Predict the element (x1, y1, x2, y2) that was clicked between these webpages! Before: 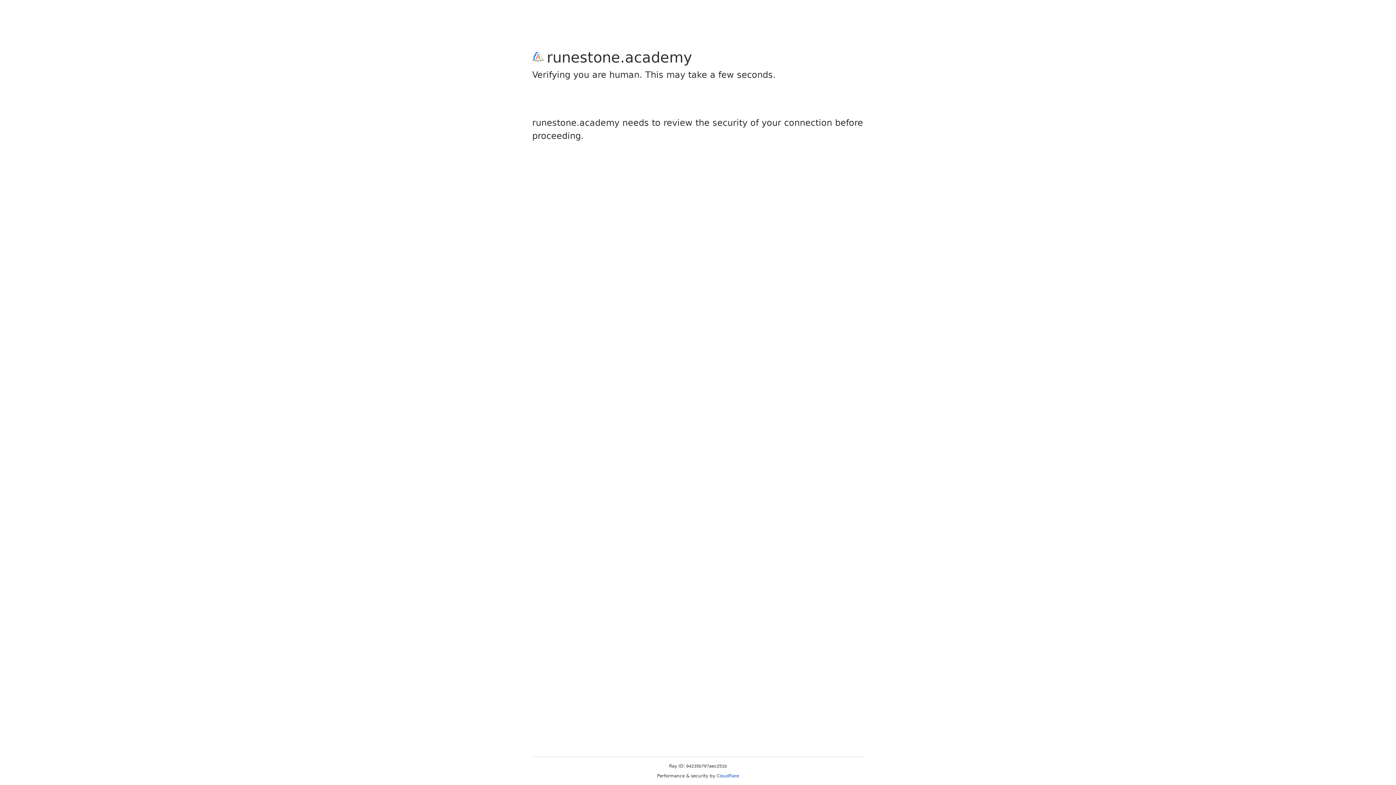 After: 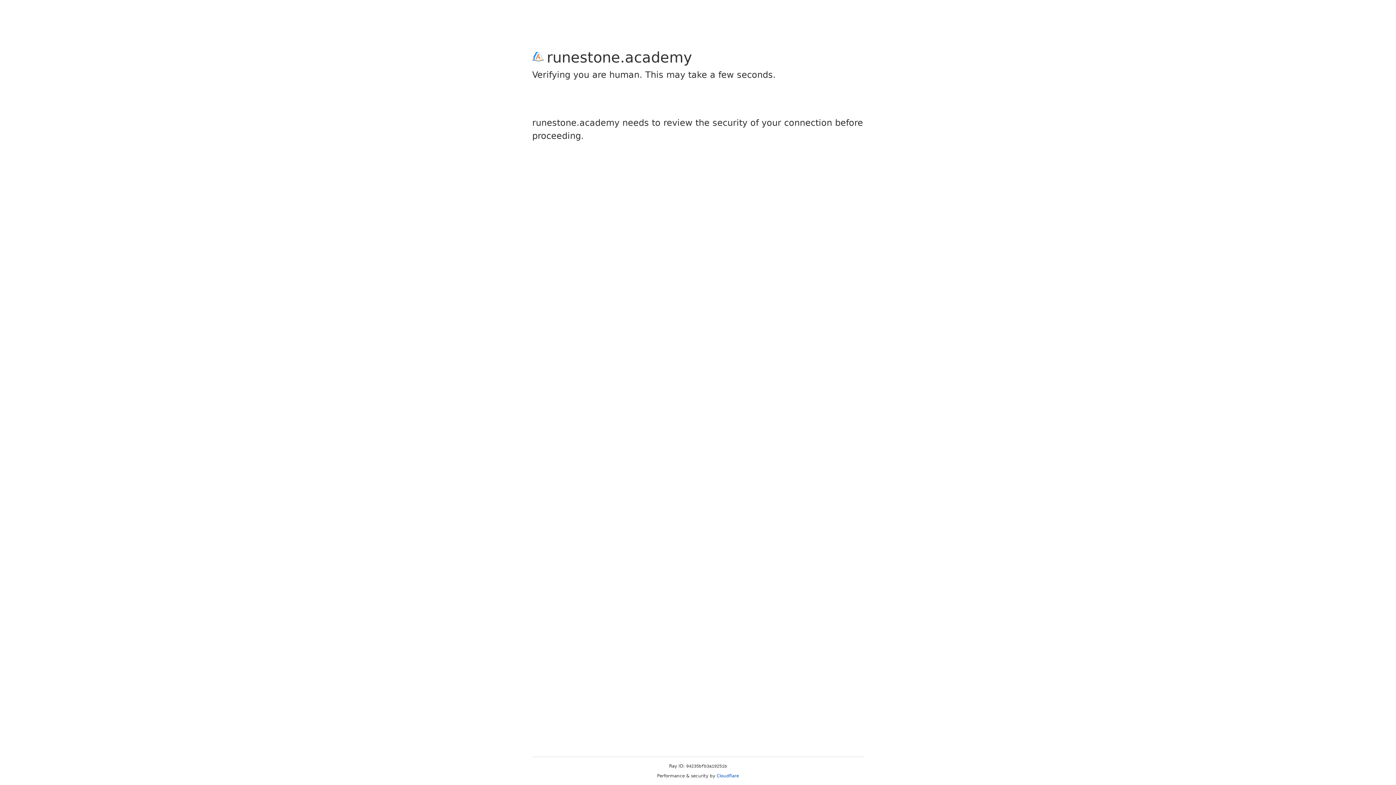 Action: bbox: (716, 773, 739, 778) label: Cloudflare